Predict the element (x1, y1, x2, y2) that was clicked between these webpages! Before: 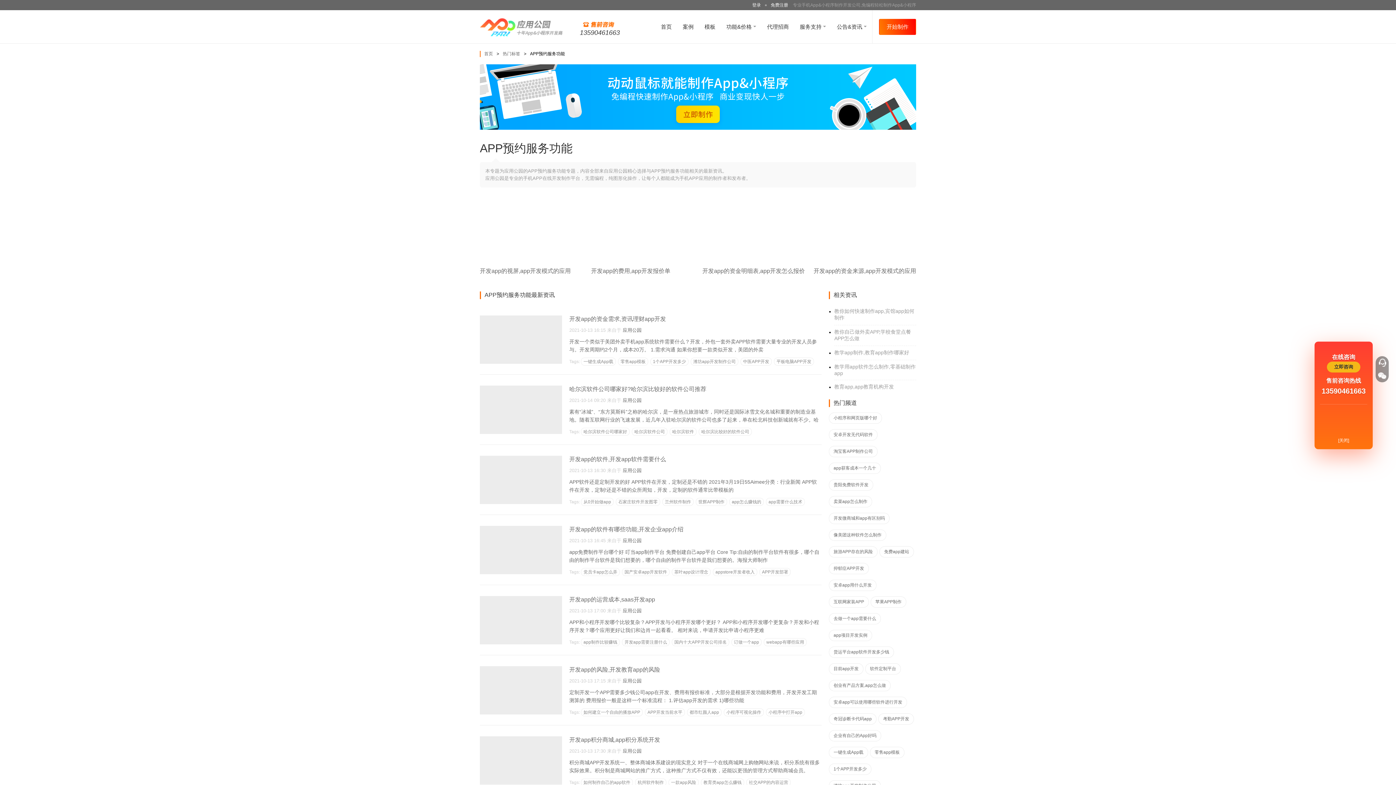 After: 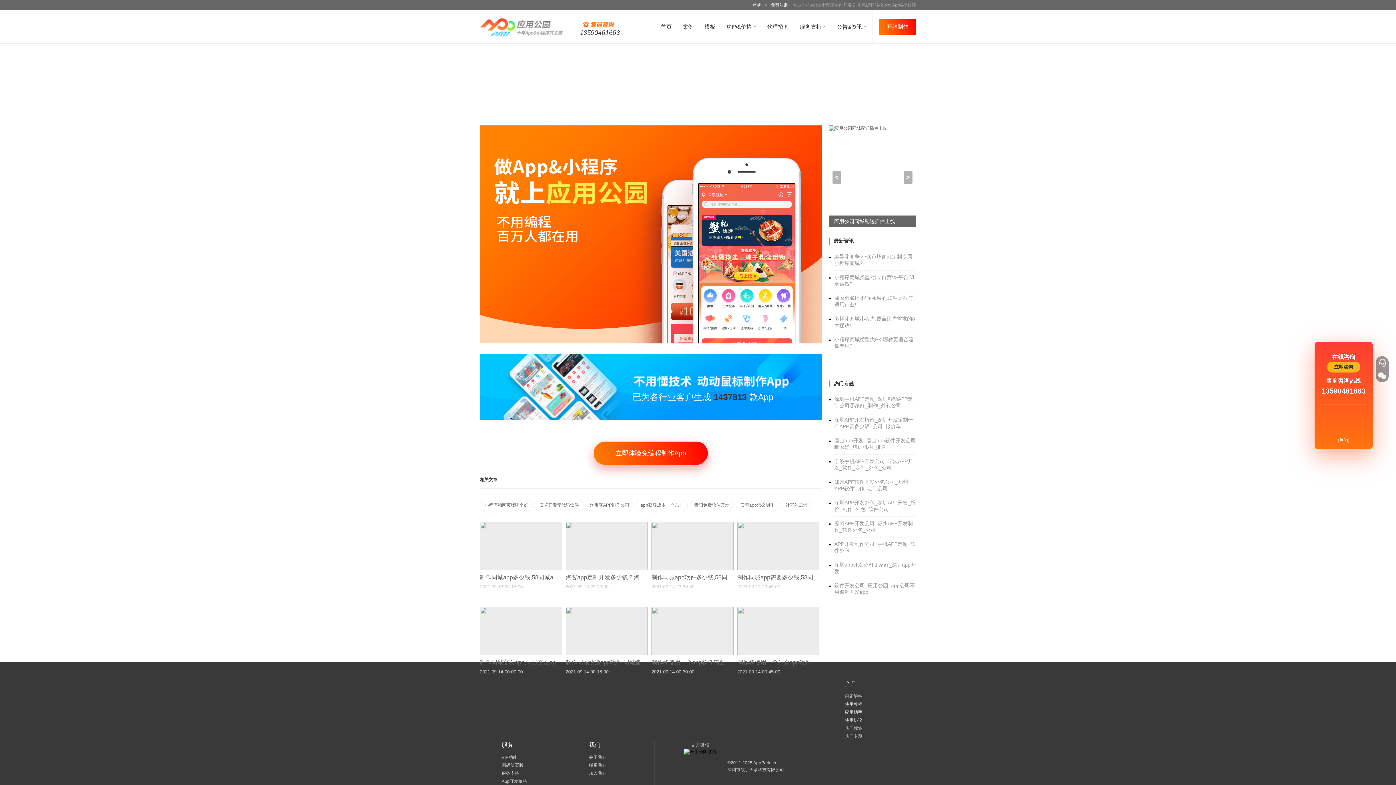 Action: bbox: (480, 268, 570, 274) label: 开发app的视屏,app开发模式的应用